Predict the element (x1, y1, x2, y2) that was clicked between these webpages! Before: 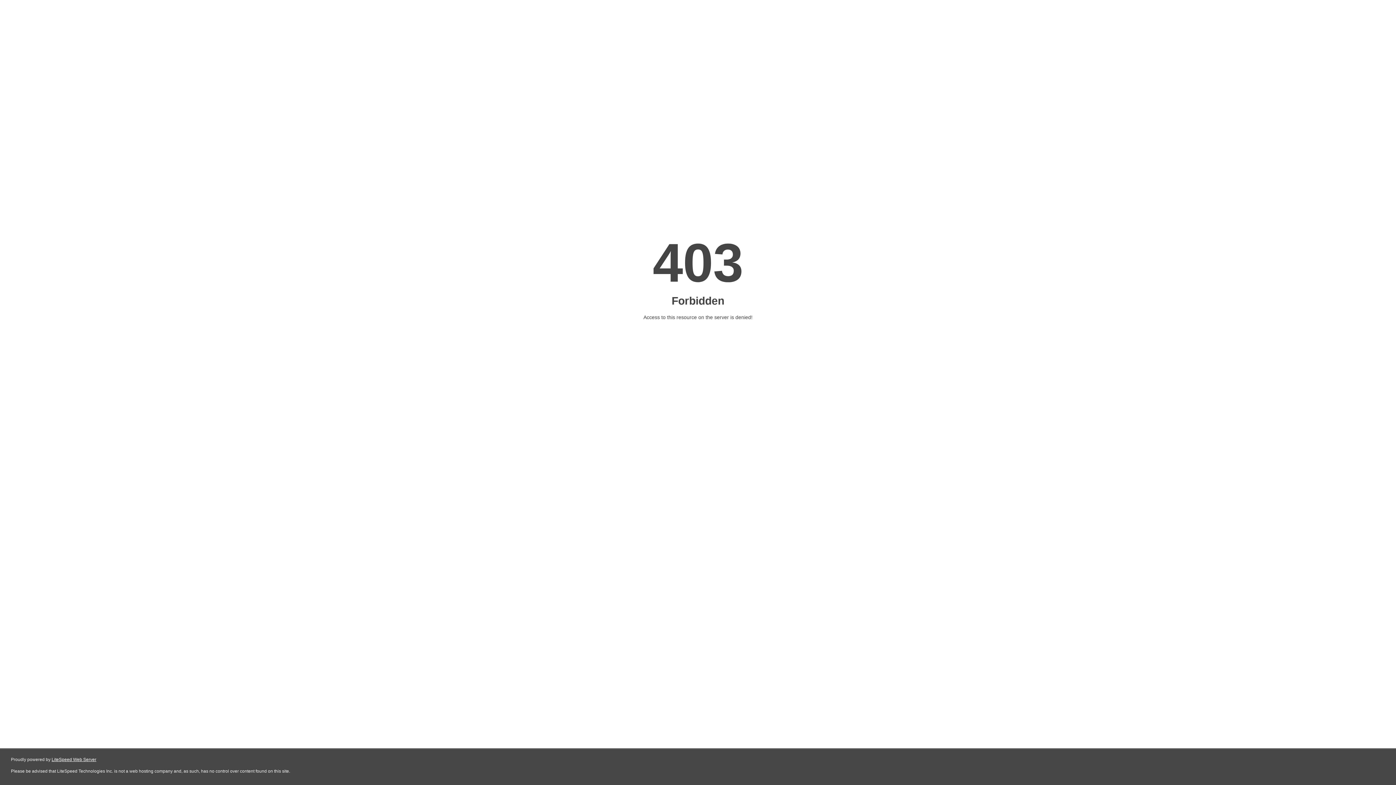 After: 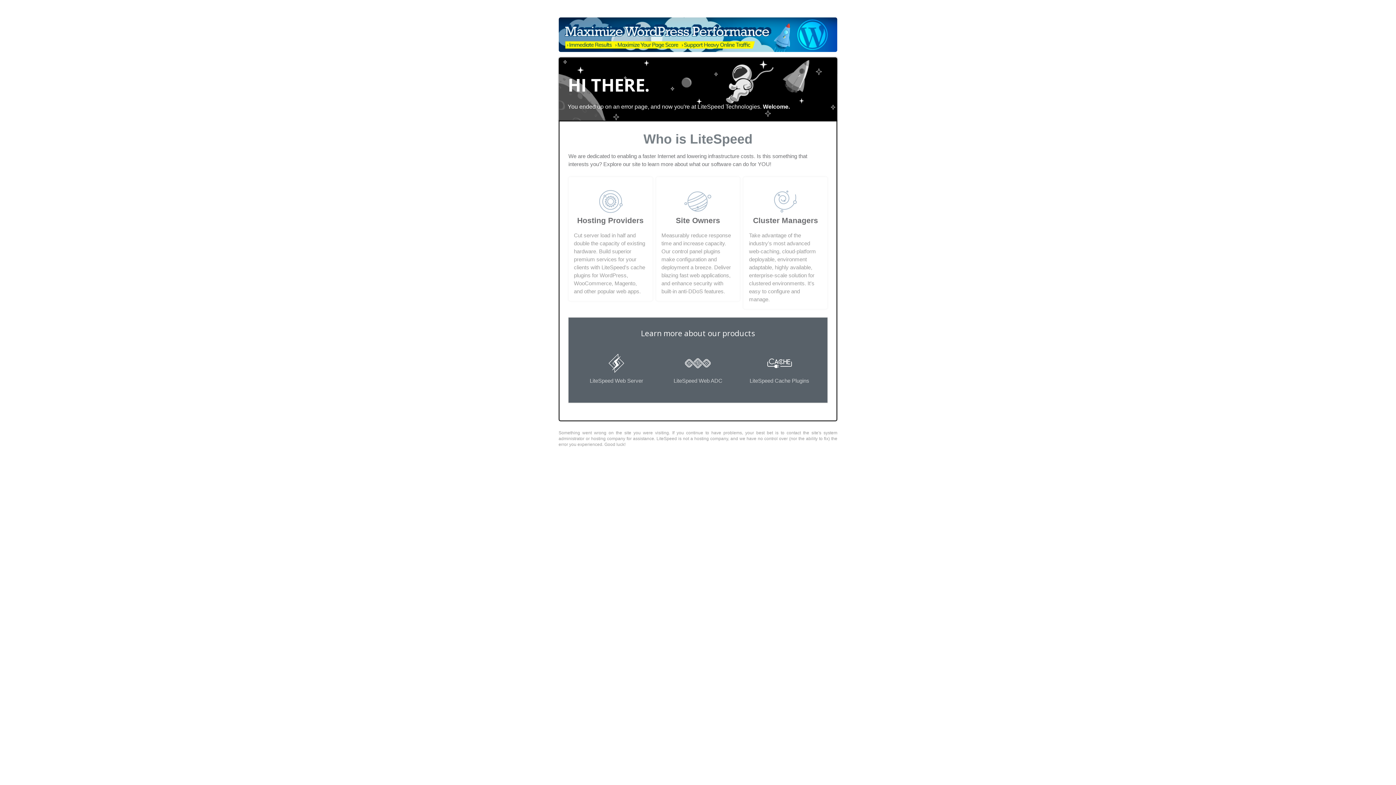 Action: bbox: (51, 757, 96, 762) label: LiteSpeed Web Server